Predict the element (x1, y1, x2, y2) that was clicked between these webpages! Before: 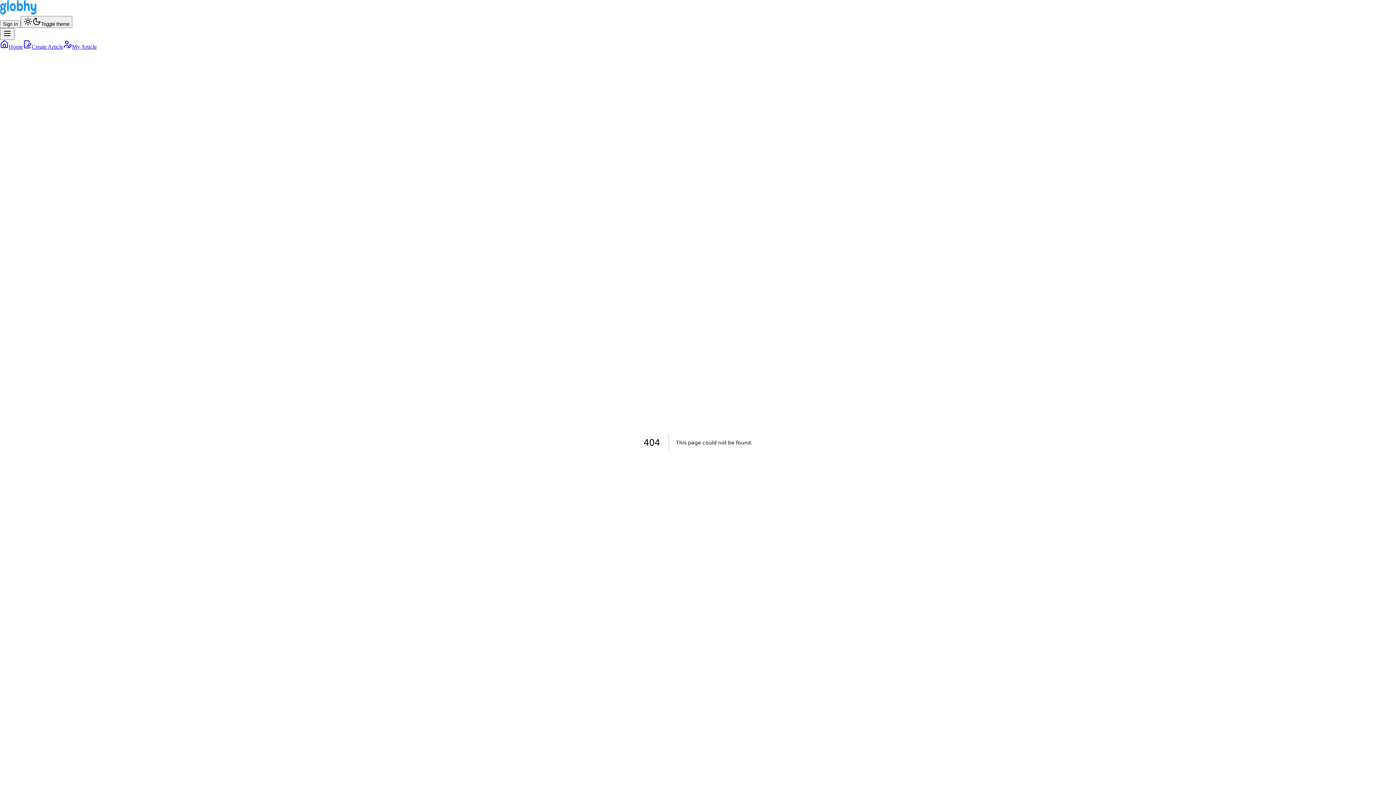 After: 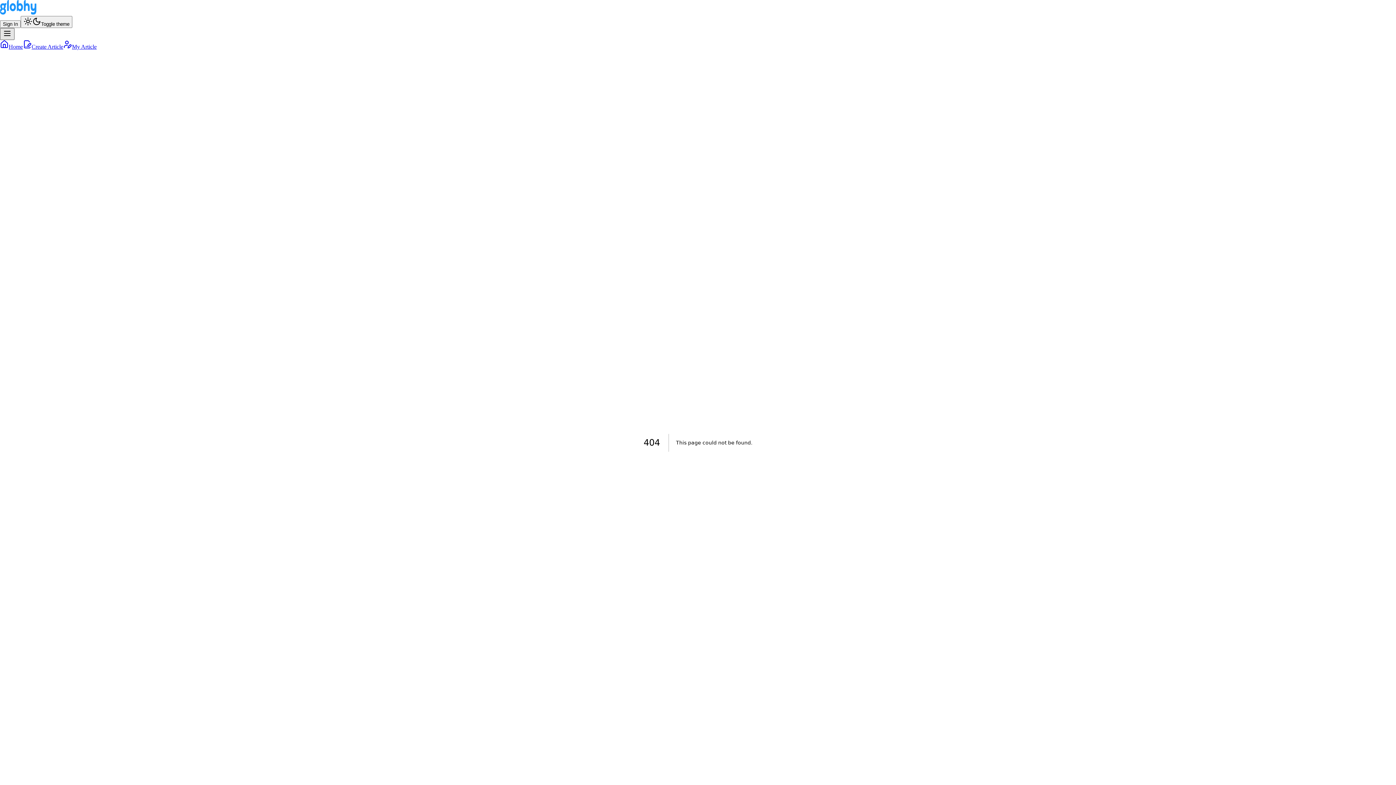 Action: bbox: (0, 28, 14, 40)